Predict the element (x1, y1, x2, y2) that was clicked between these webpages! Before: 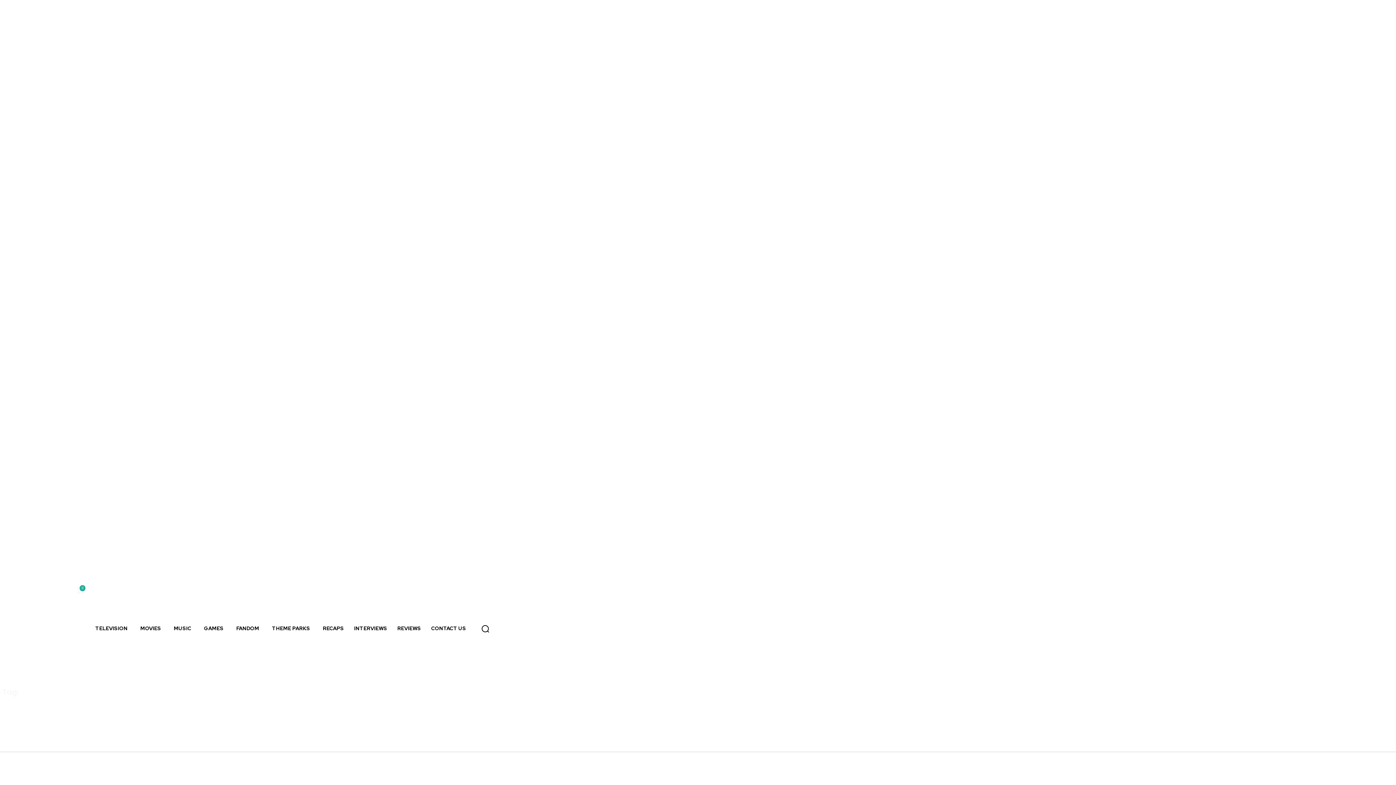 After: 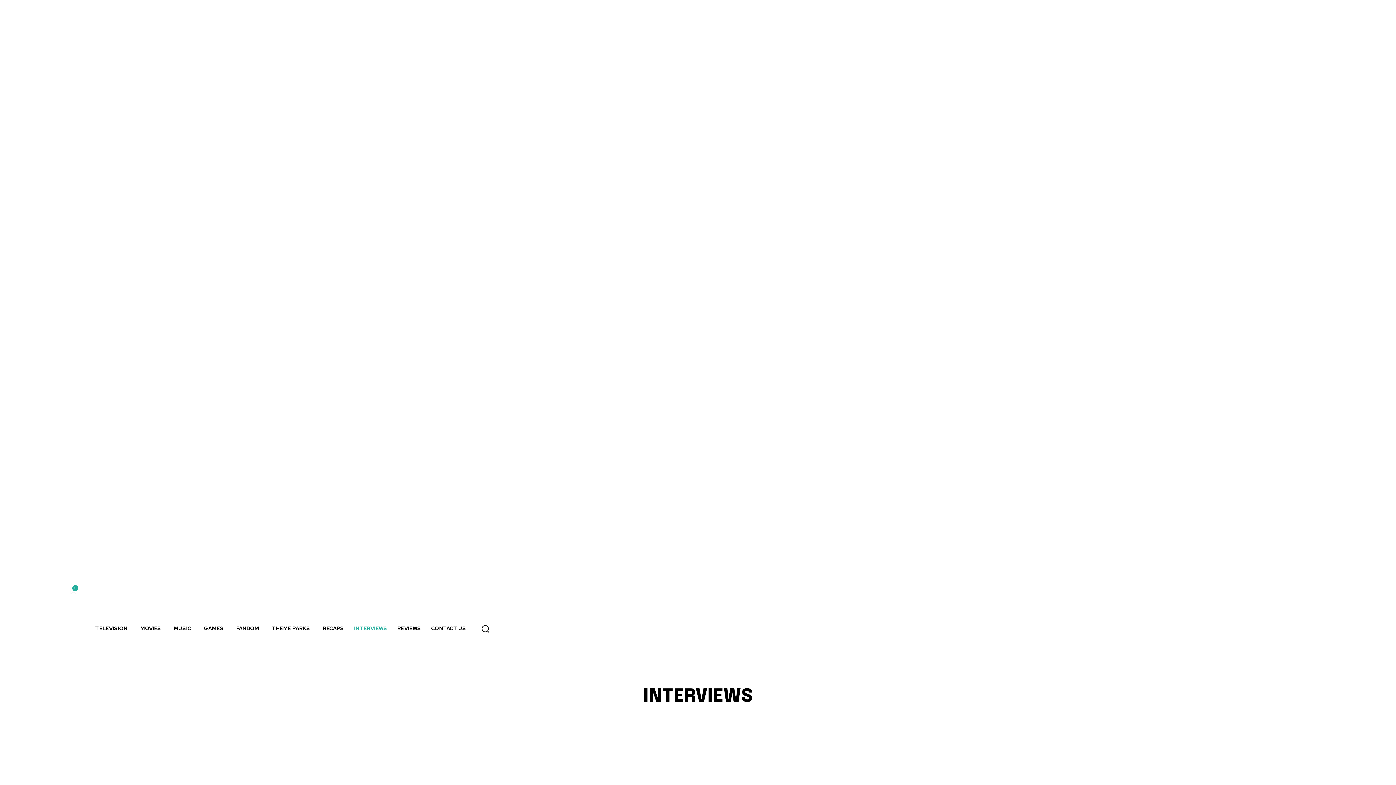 Action: label: INTERVIEWS bbox: (349, 614, 392, 643)